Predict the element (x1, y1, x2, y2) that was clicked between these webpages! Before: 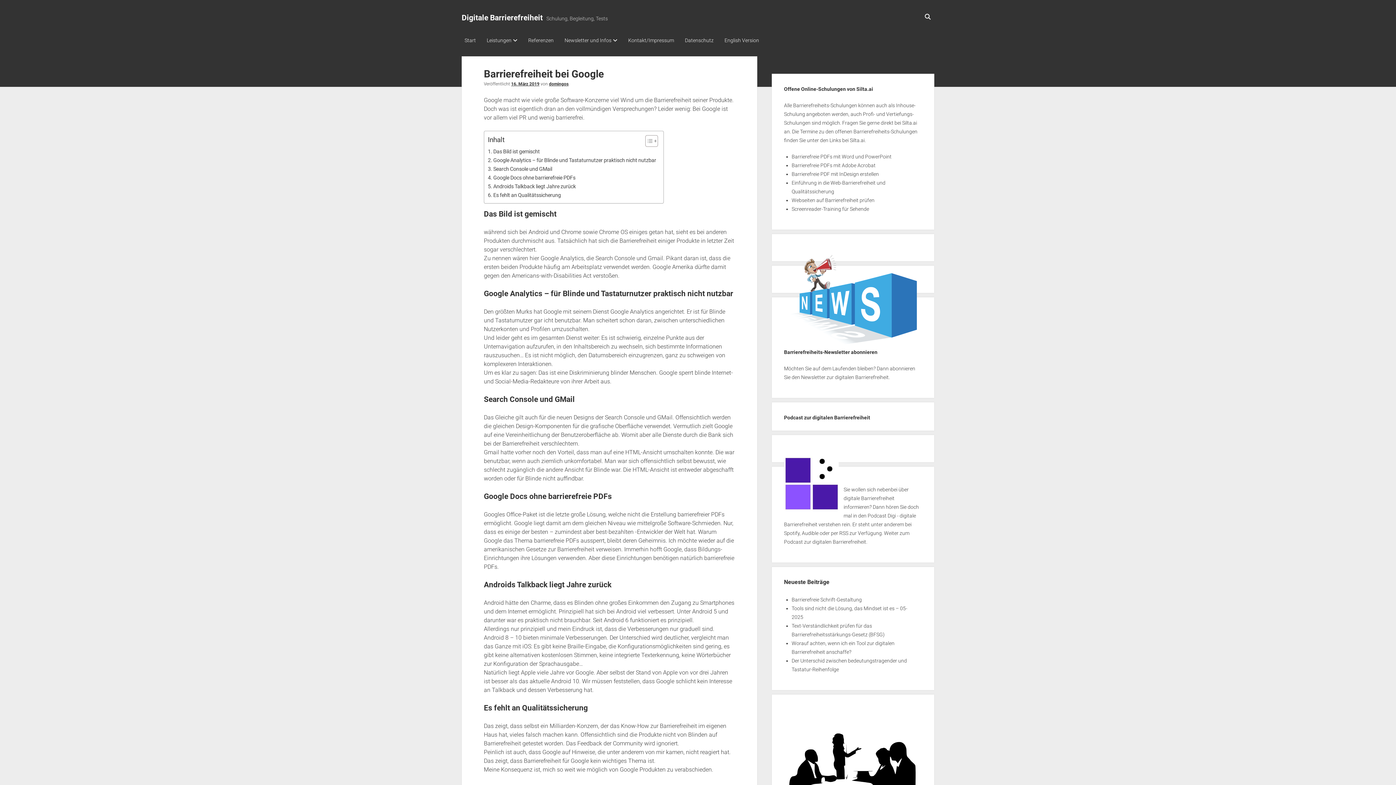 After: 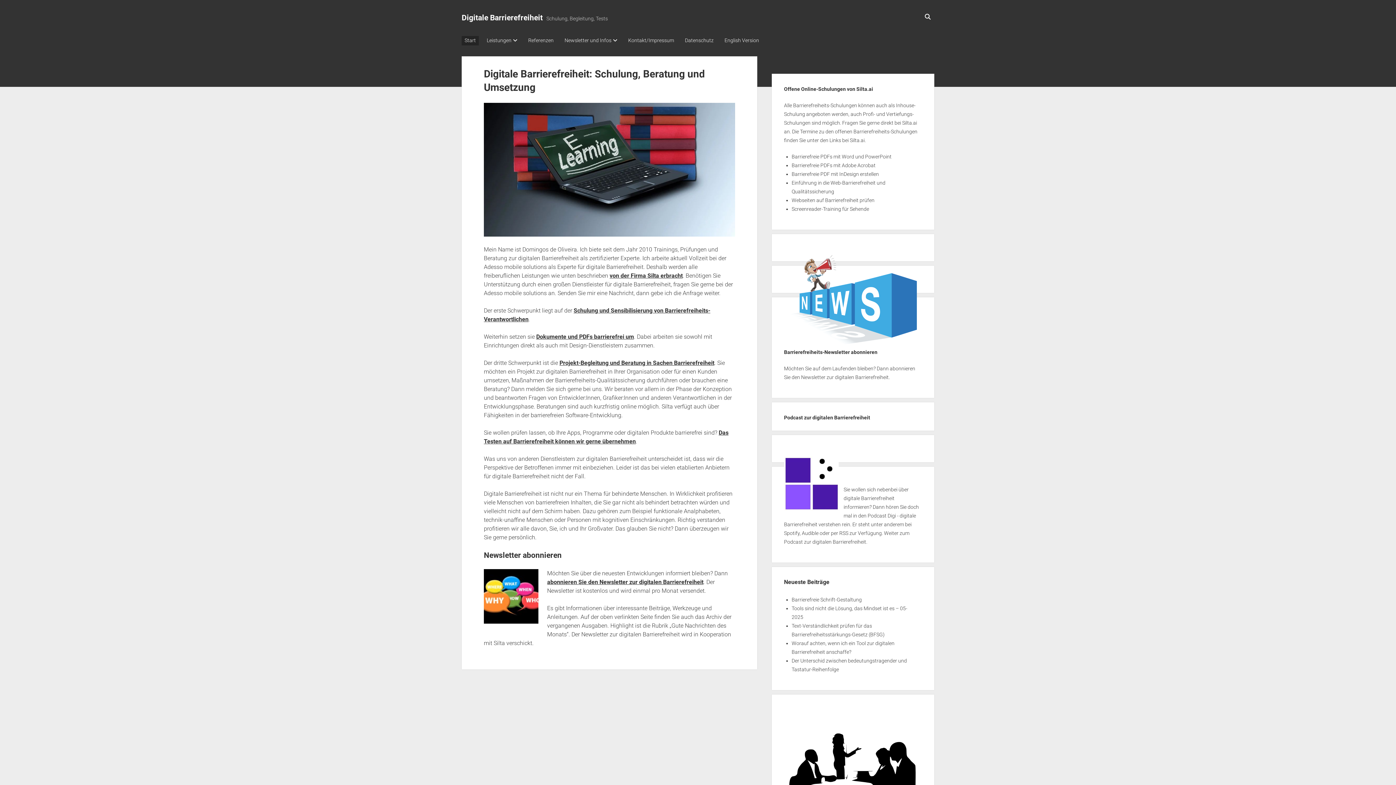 Action: bbox: (461, 13, 542, 22) label: Digitale Barrierefreiheit